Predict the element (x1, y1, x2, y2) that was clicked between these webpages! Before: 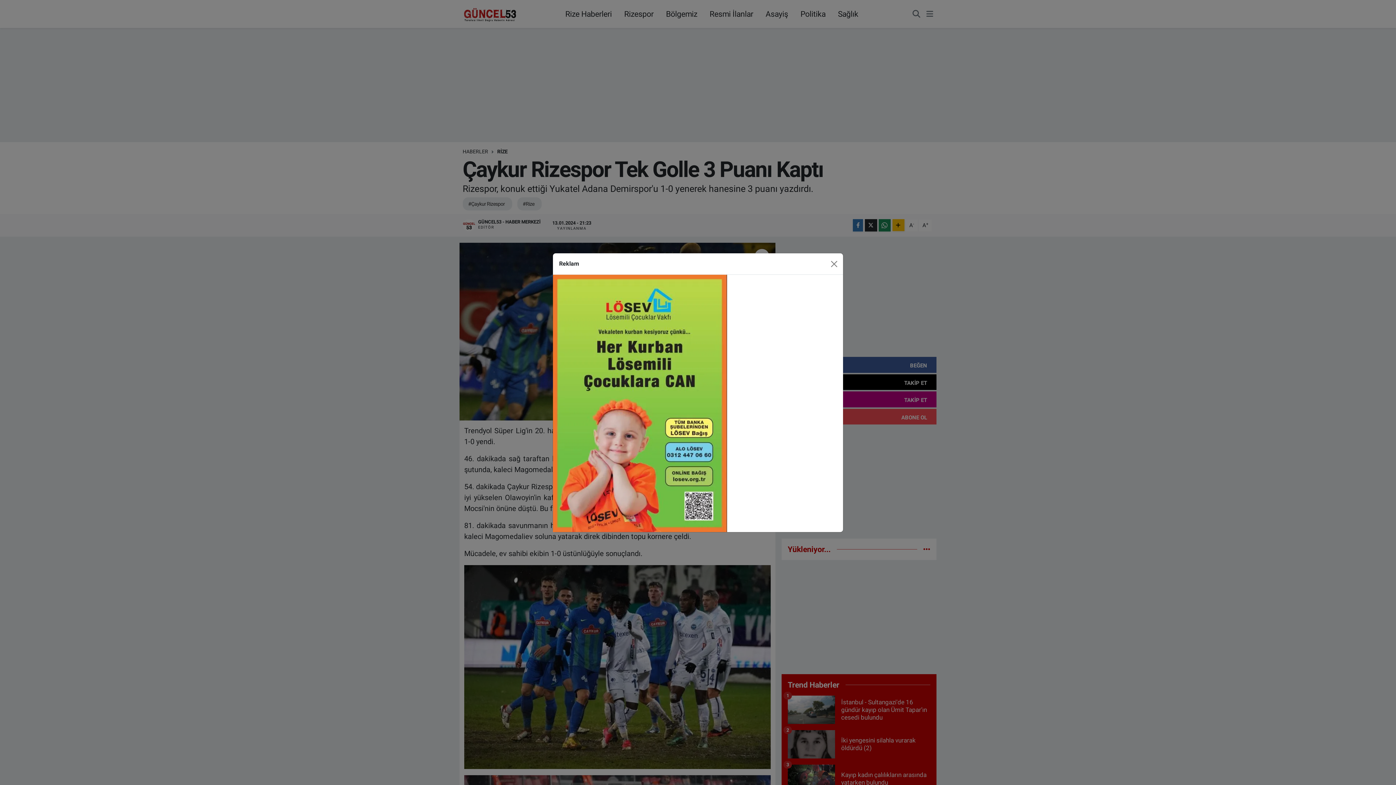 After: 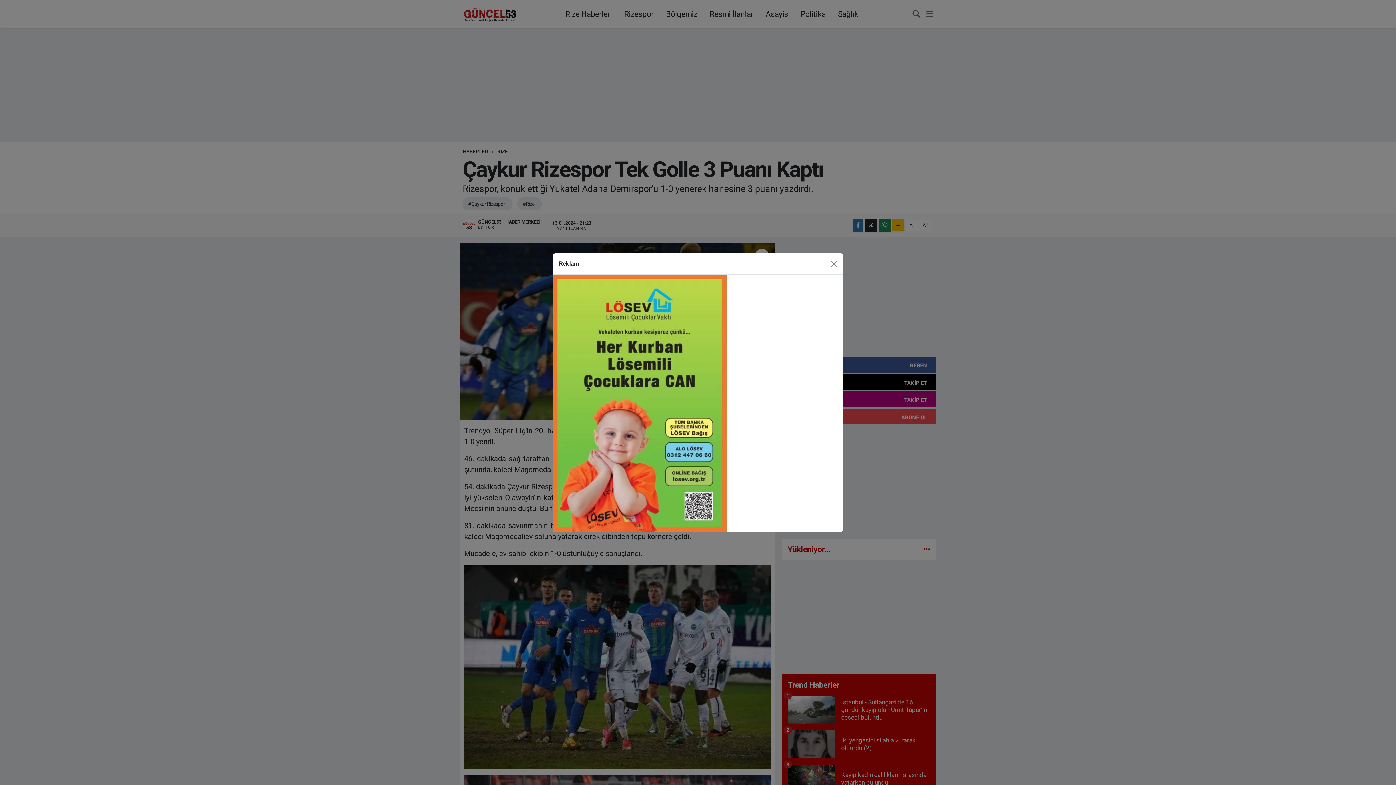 Action: bbox: (553, 381, 727, 388)